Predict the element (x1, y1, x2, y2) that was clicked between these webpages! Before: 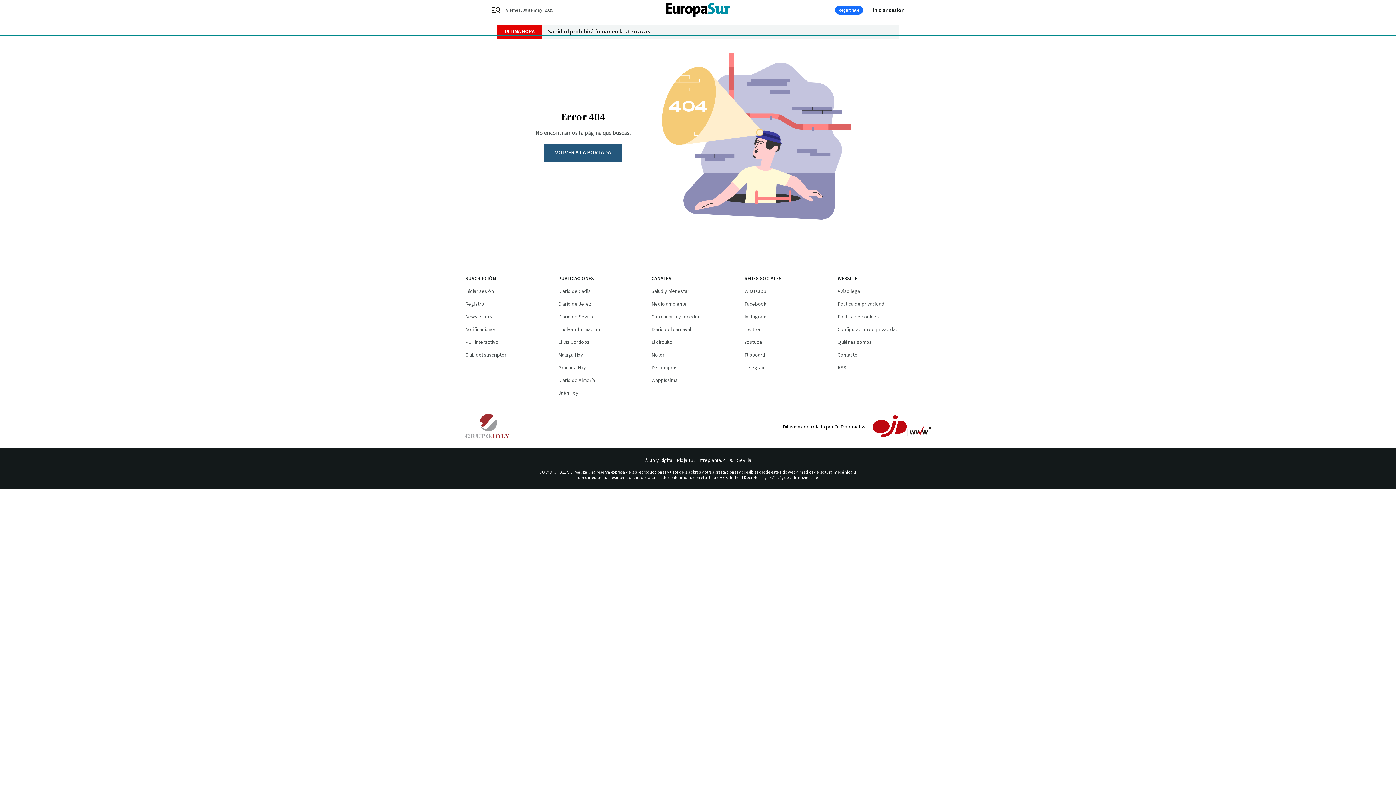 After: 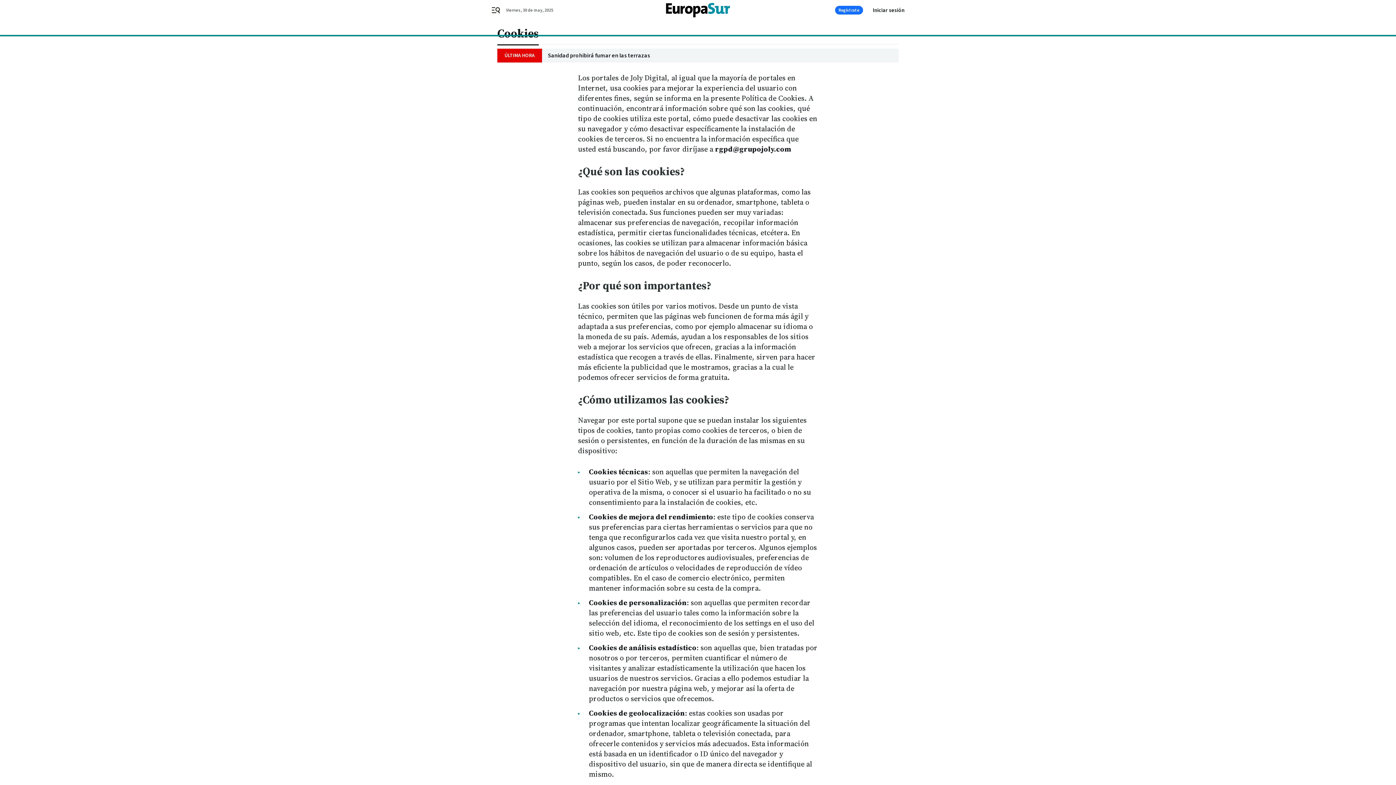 Action: label: Política de cookies bbox: (837, 313, 879, 320)